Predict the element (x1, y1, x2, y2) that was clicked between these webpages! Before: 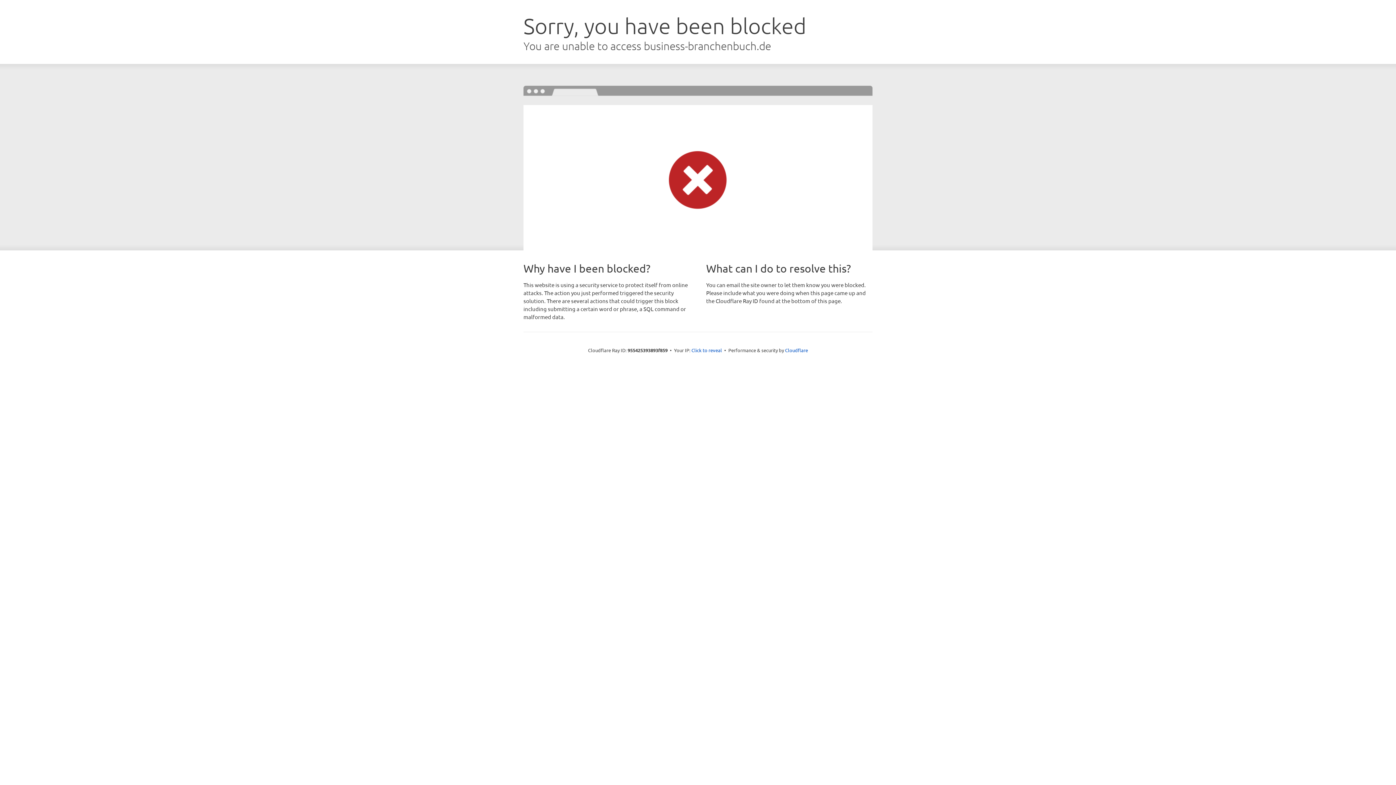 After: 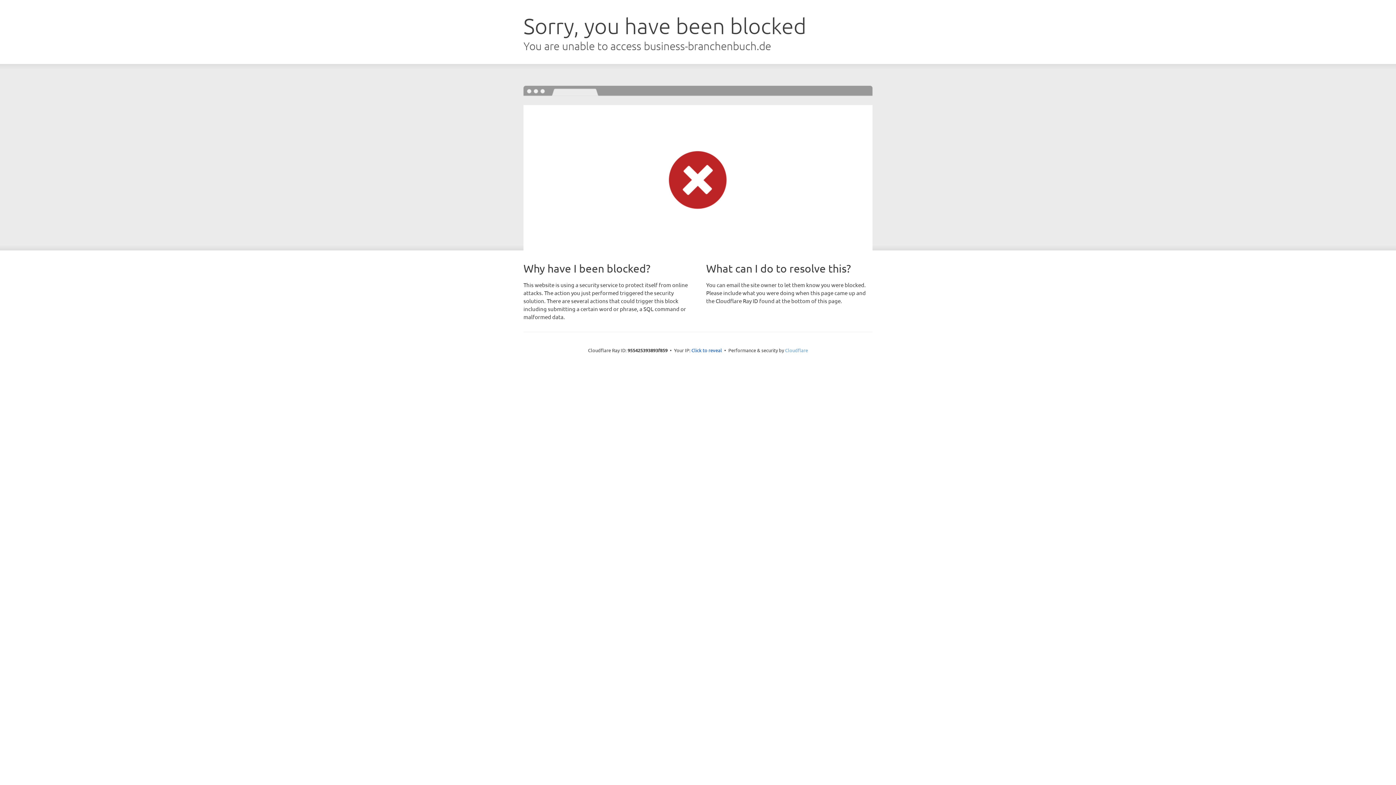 Action: label: Cloudflare bbox: (785, 347, 808, 353)